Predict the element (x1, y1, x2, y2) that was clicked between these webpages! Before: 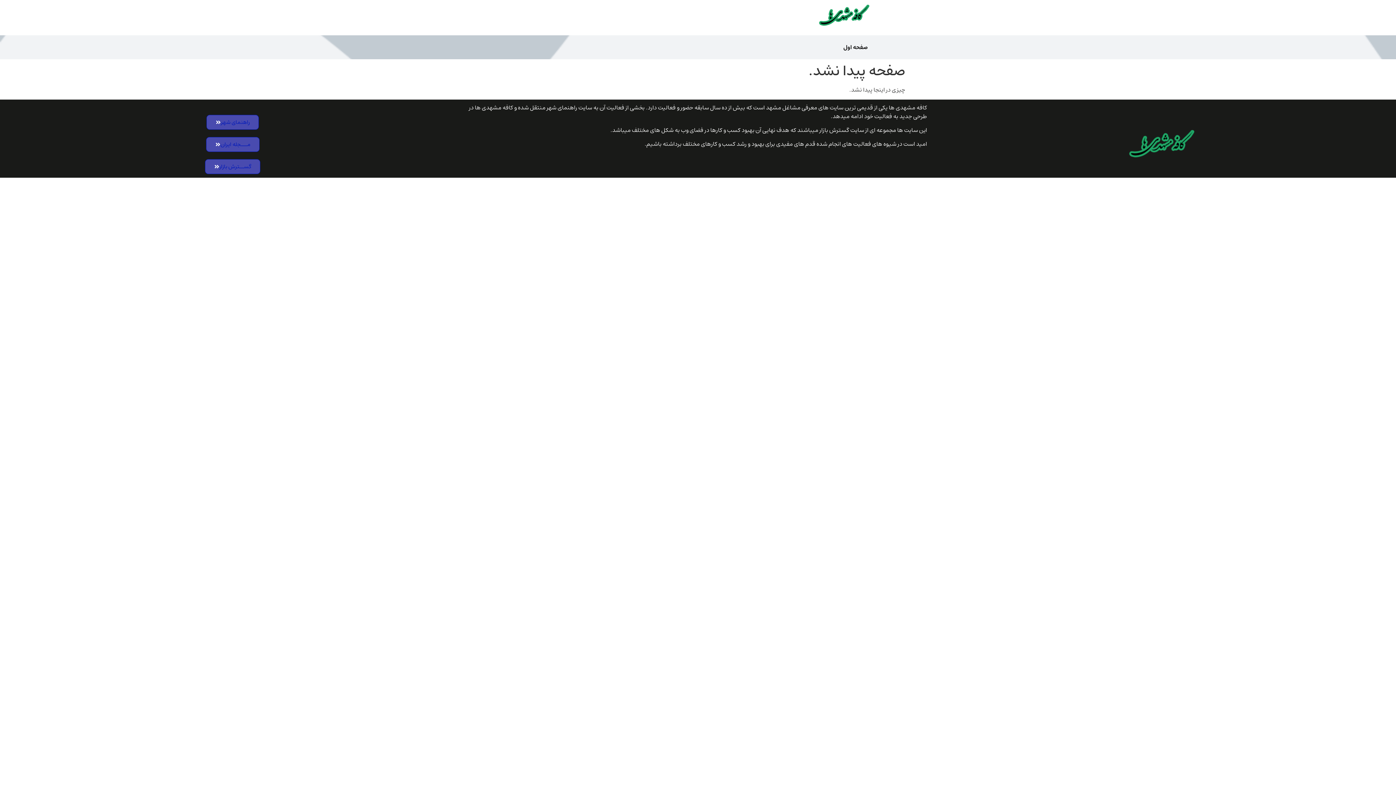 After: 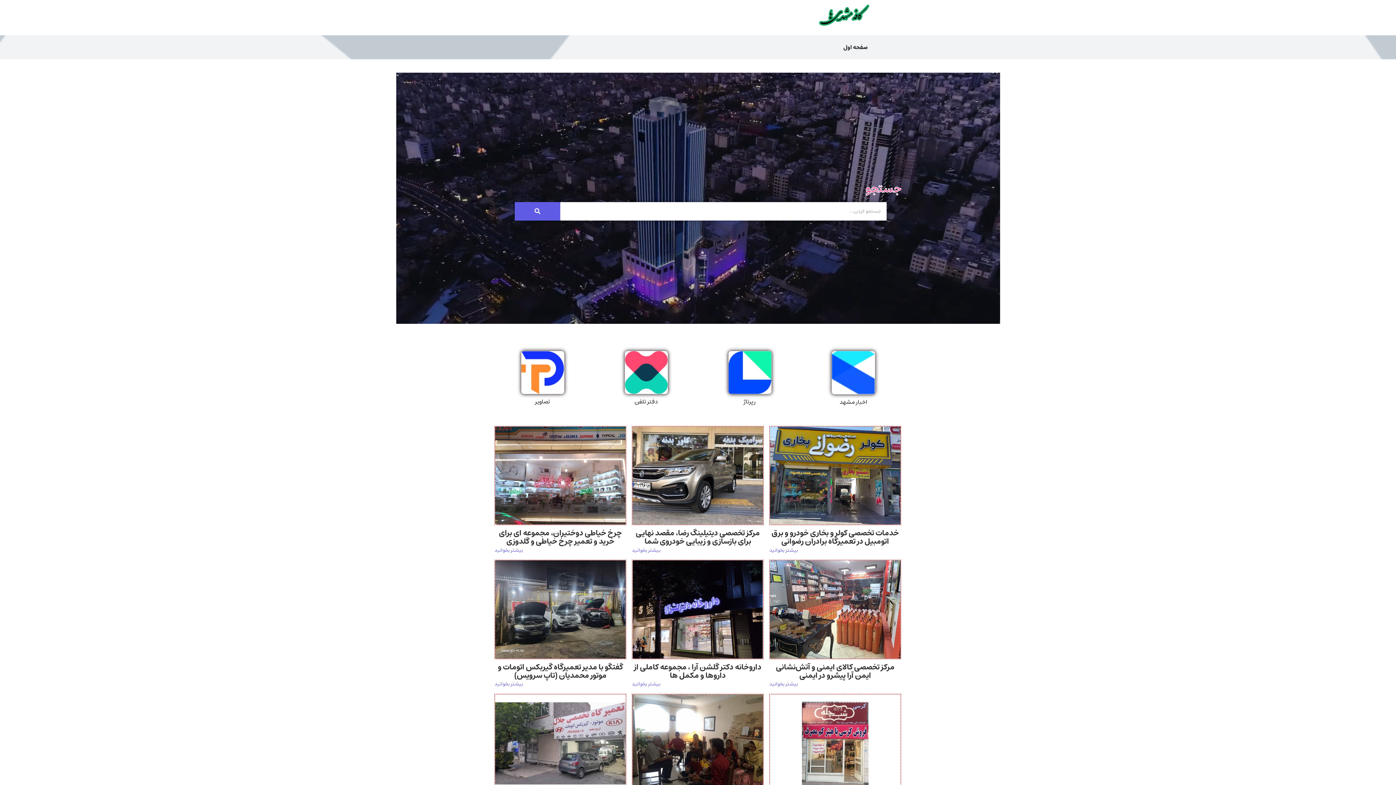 Action: bbox: (789, 3, 901, 31)